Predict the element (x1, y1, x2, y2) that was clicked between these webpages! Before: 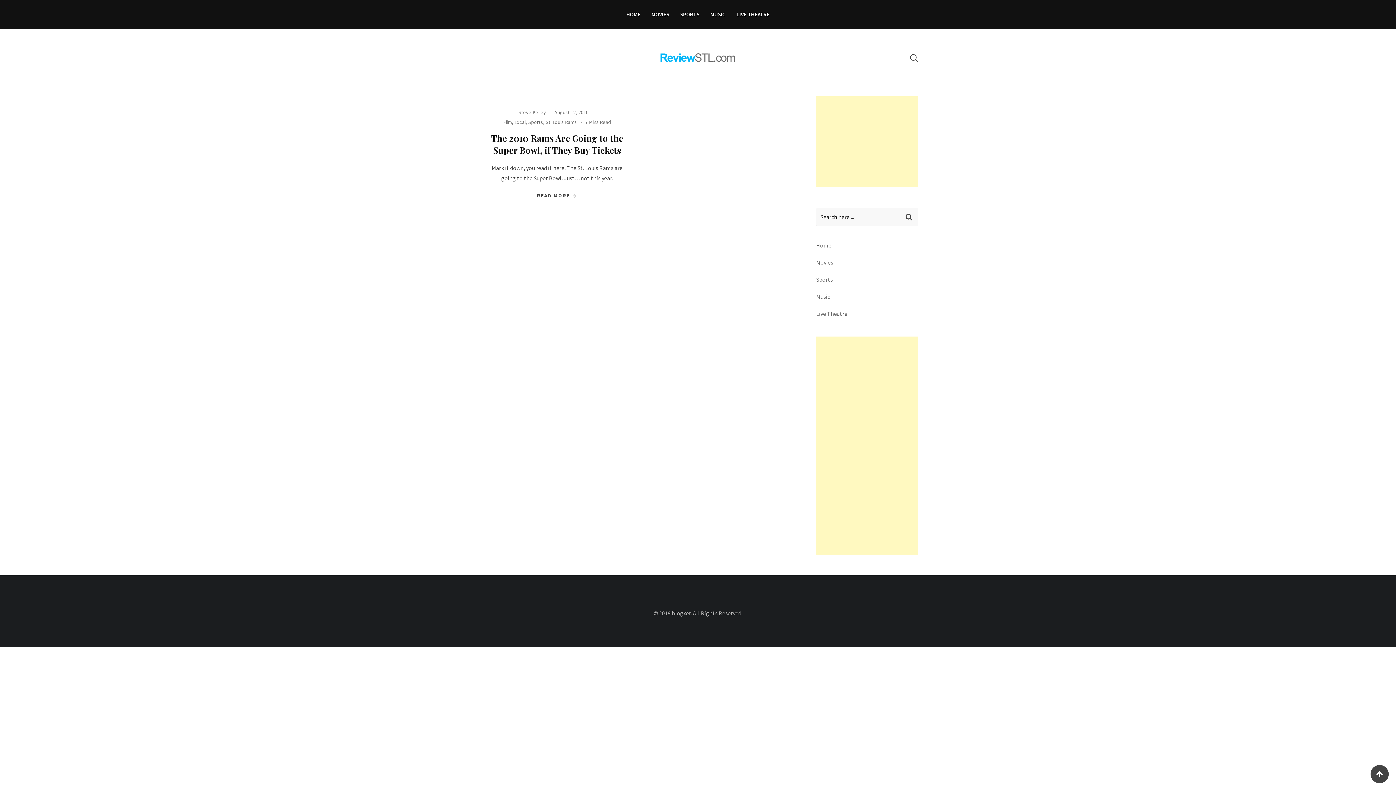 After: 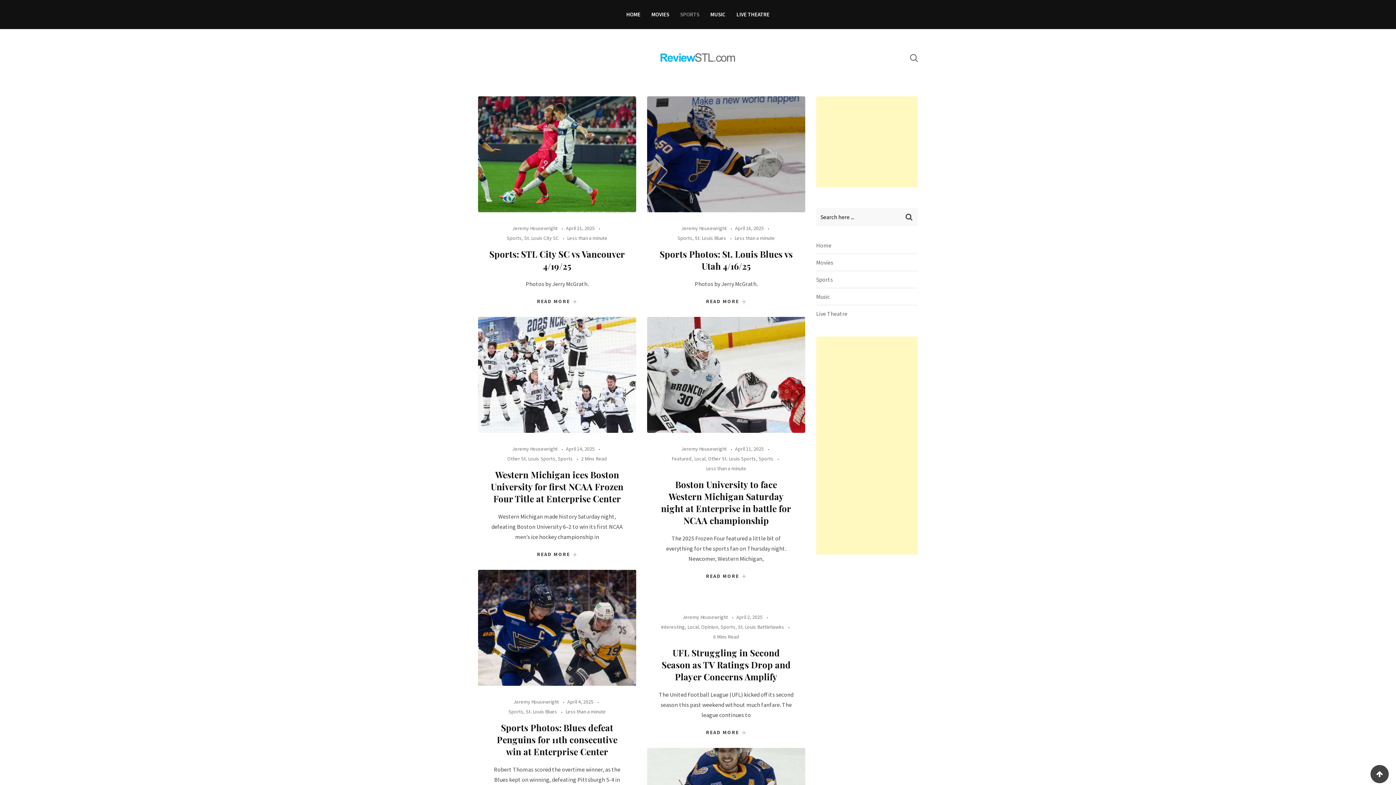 Action: bbox: (816, 276, 833, 283) label: Sports